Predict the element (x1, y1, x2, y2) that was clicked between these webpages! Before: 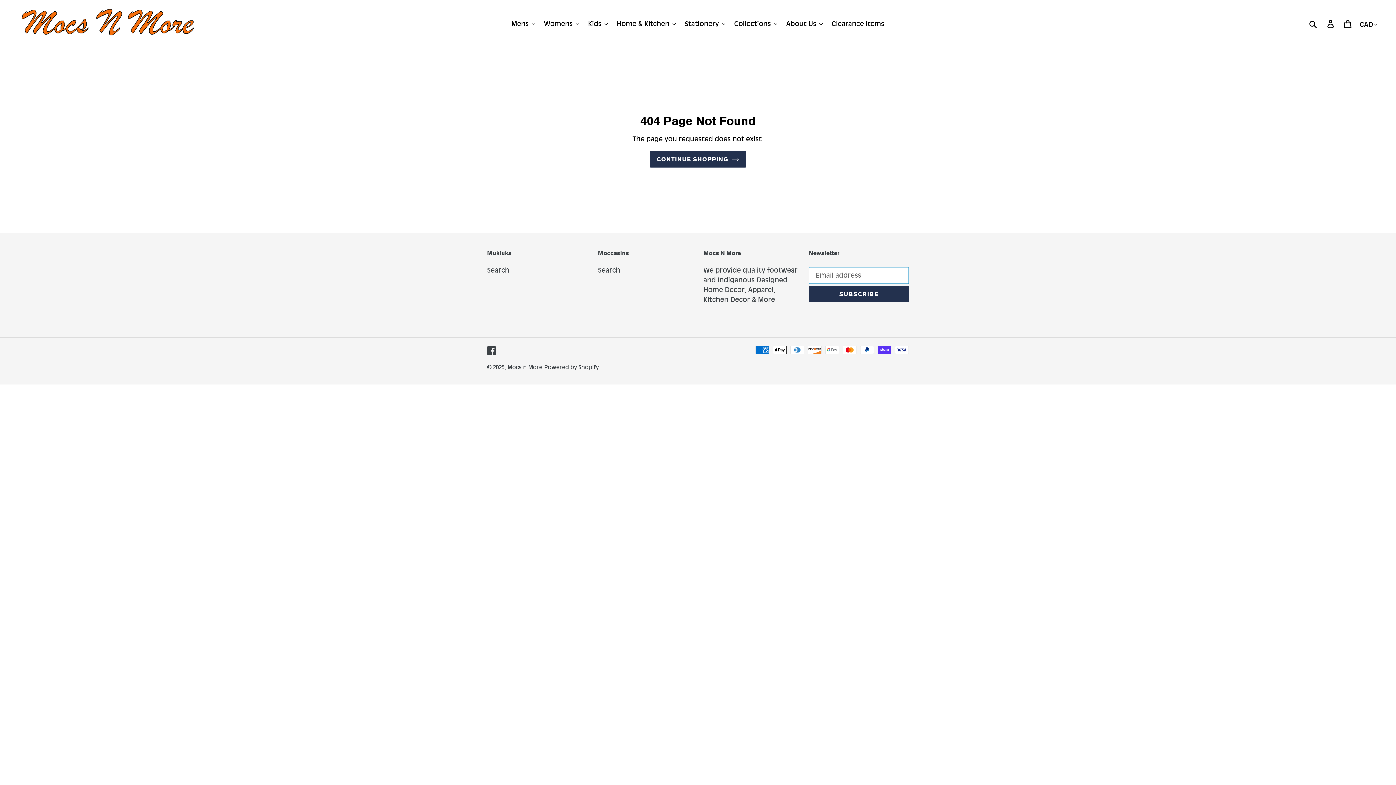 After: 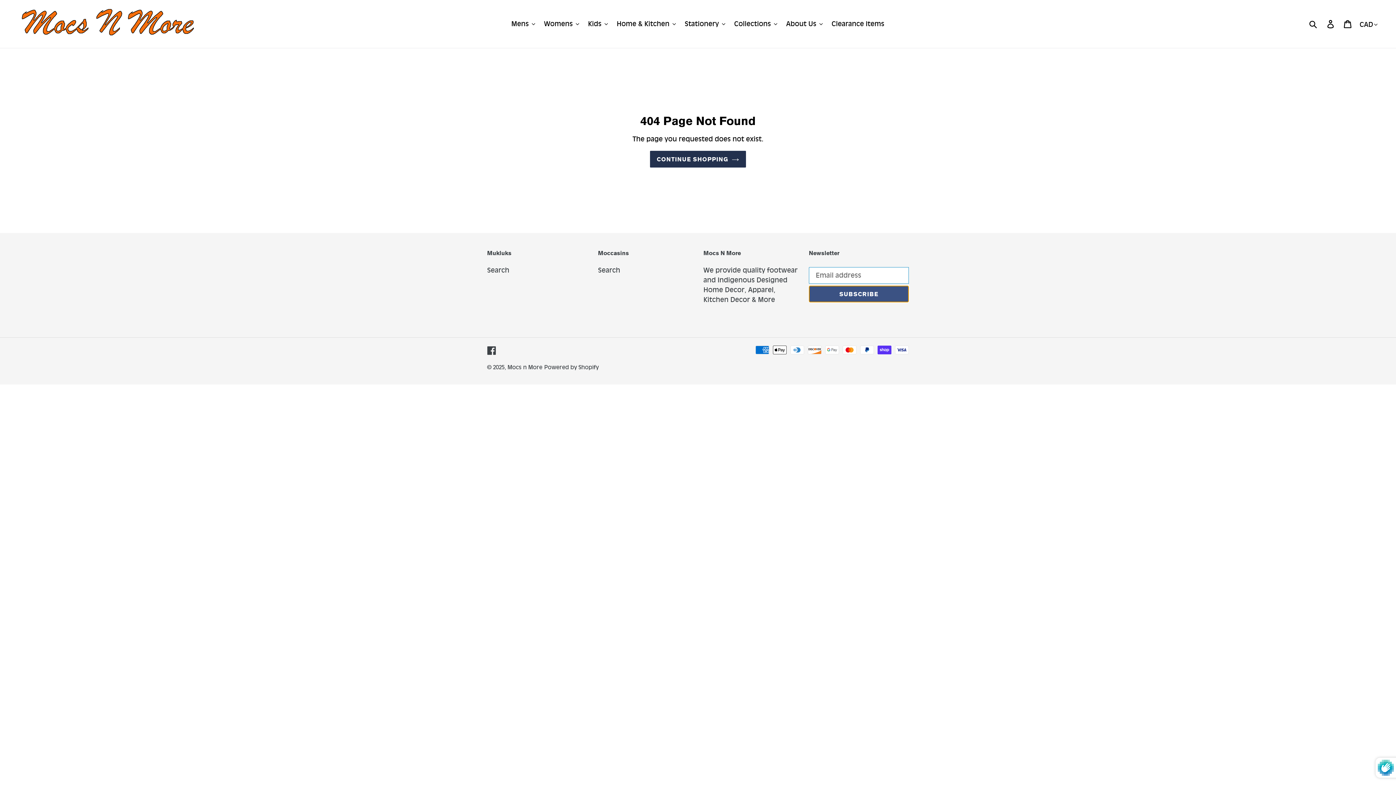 Action: bbox: (809, 285, 909, 302) label: SUBSCRIBE